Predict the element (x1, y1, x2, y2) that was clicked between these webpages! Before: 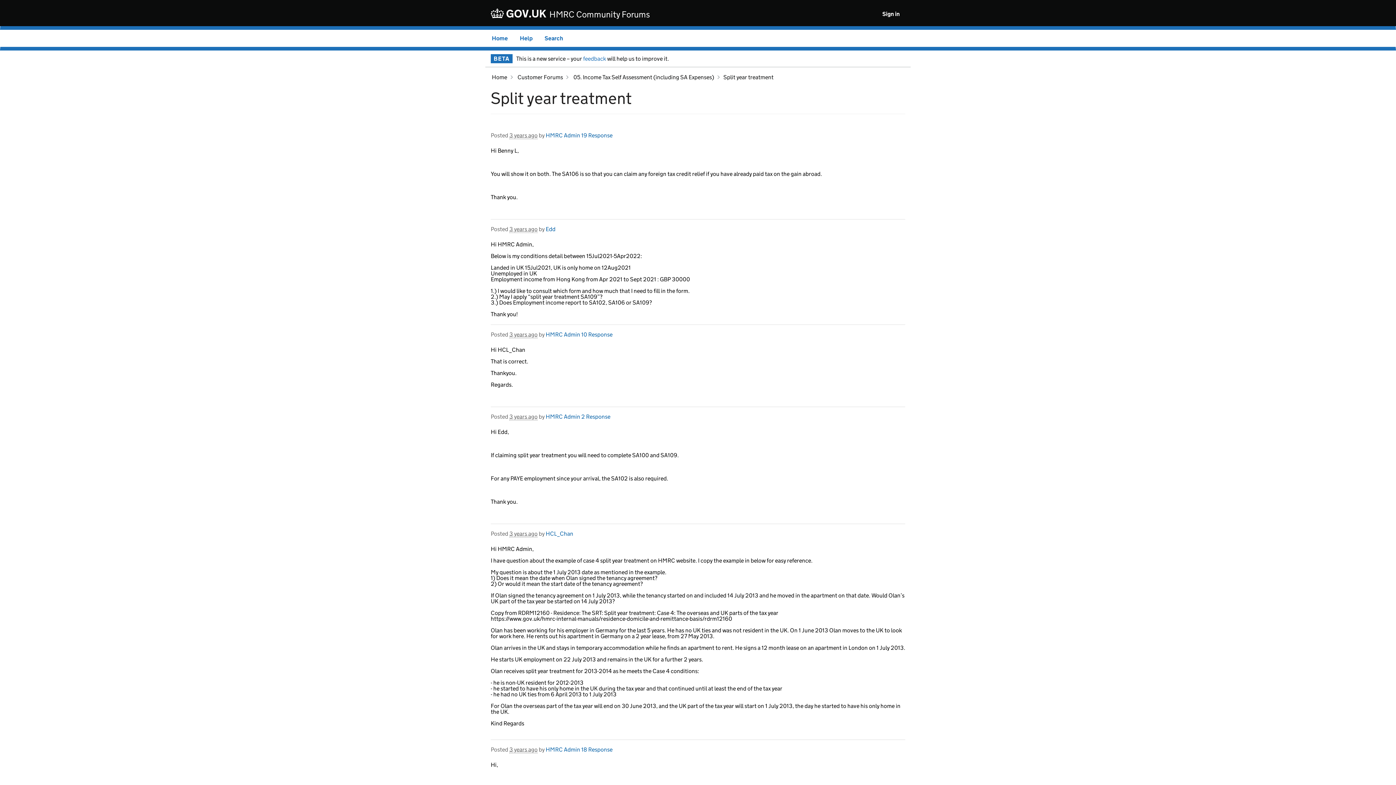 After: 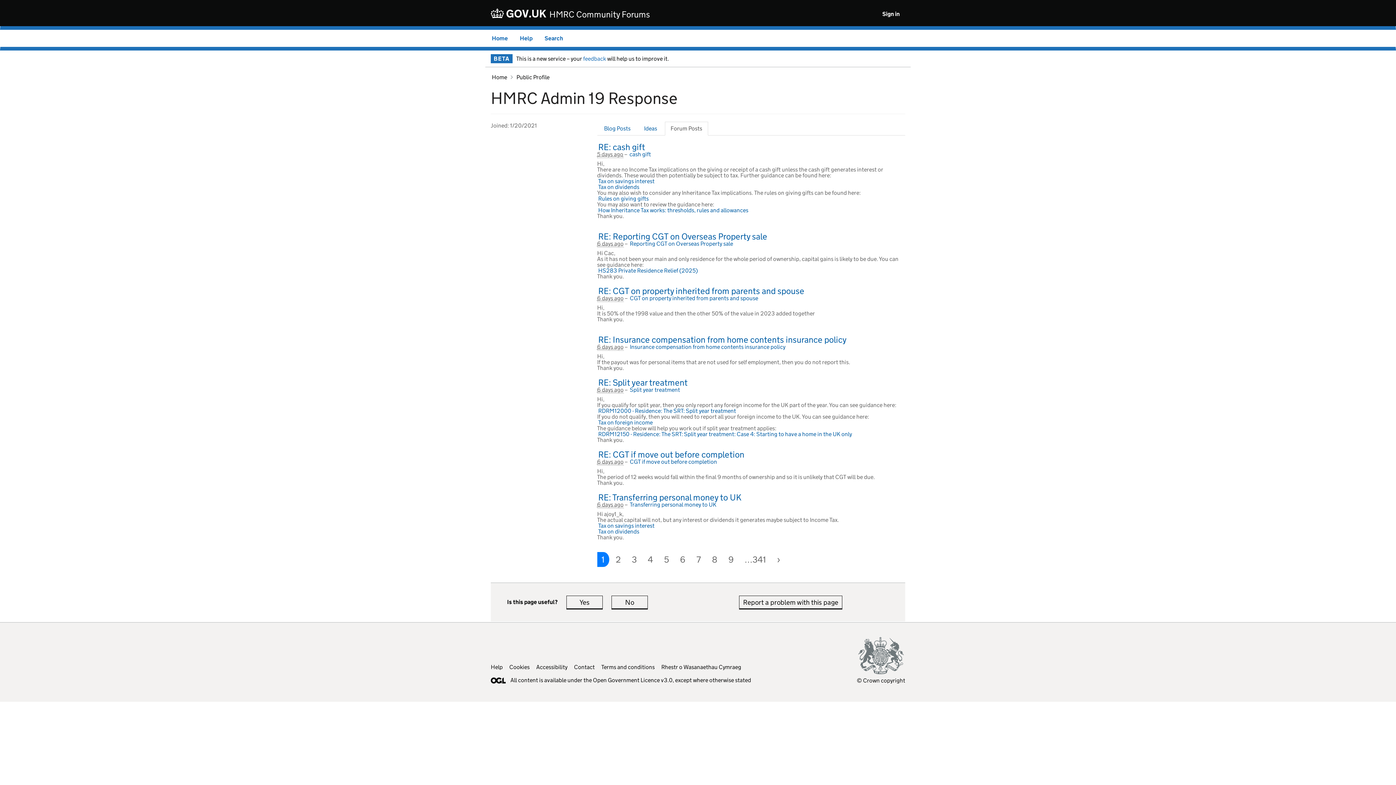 Action: bbox: (545, 132, 612, 138) label: HMRC Admin 19 Response